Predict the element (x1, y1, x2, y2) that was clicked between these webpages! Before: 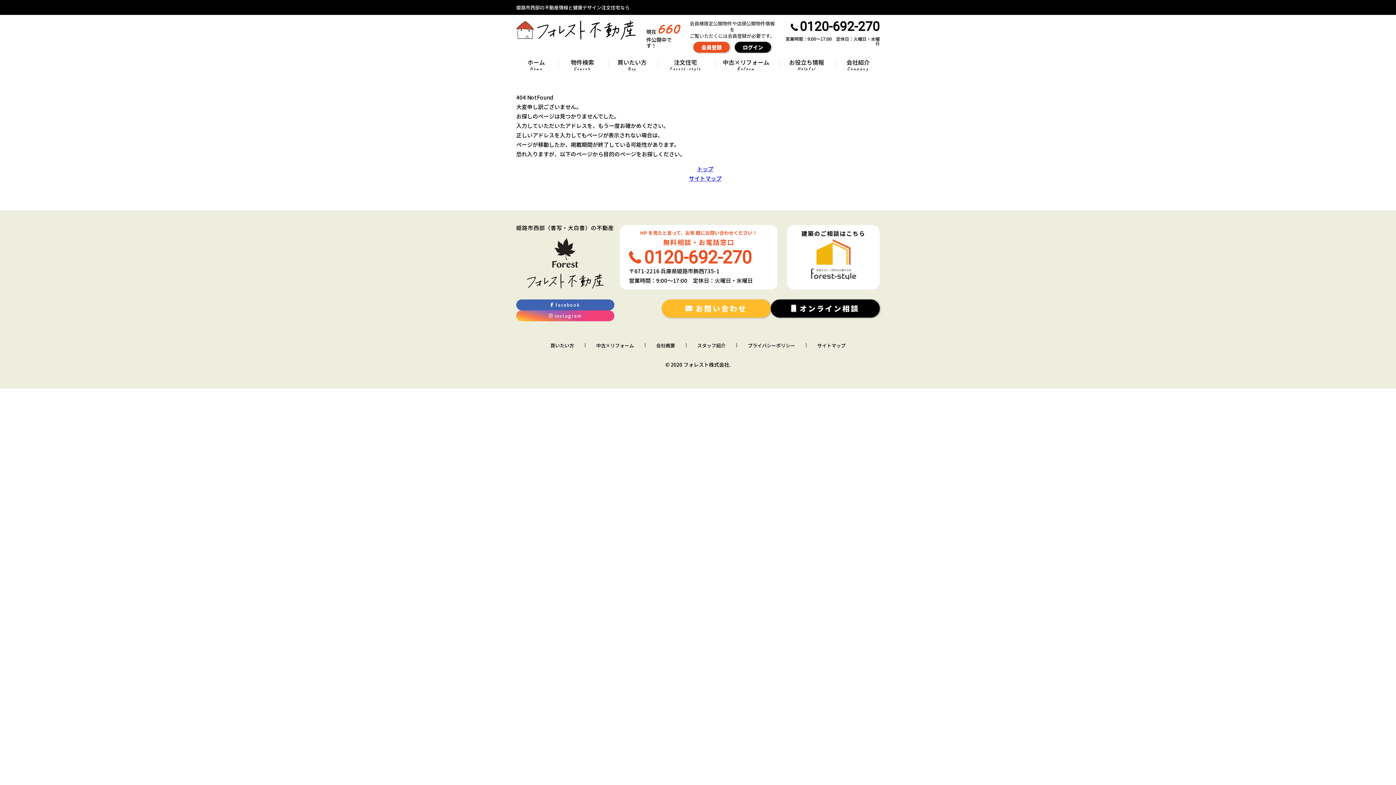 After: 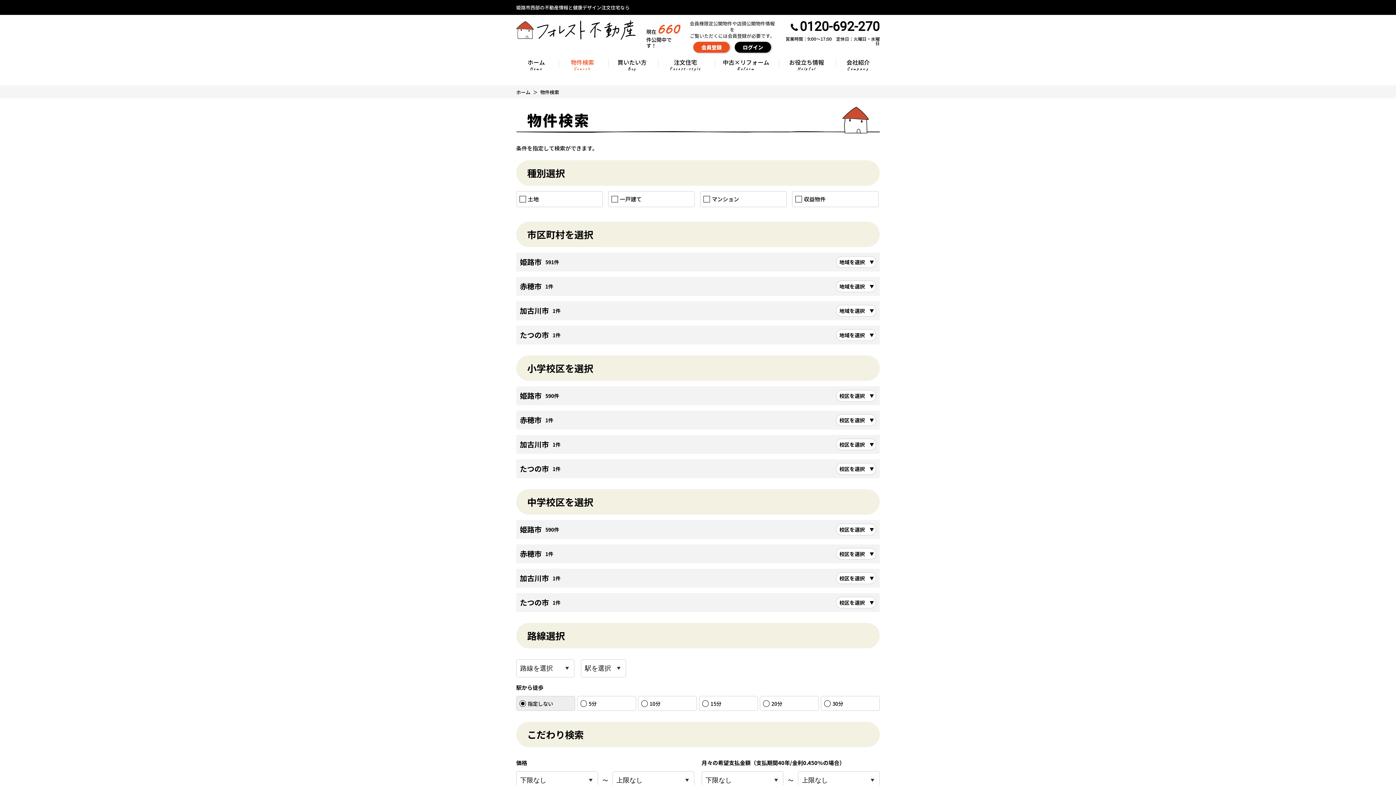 Action: bbox: (559, 59, 606, 72) label: 物件検索
Search